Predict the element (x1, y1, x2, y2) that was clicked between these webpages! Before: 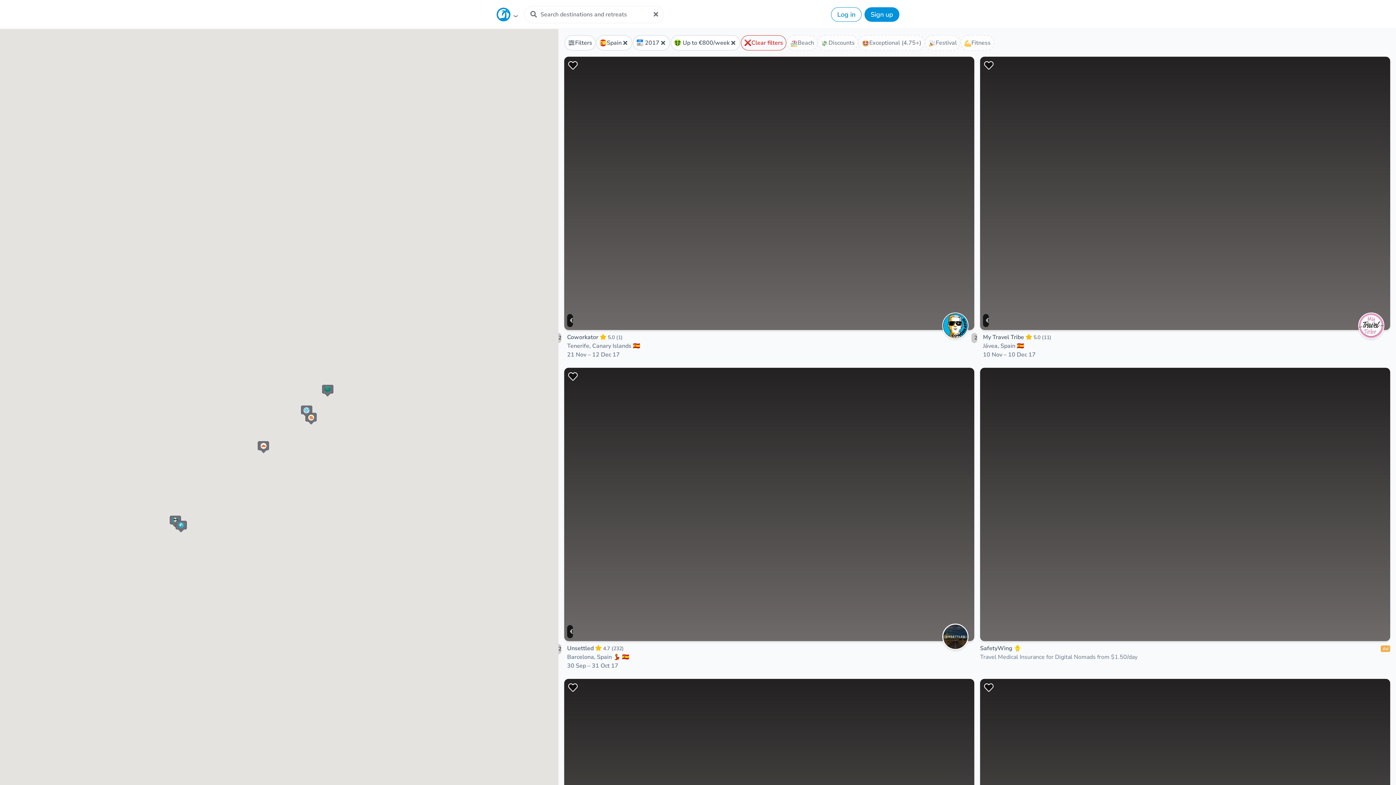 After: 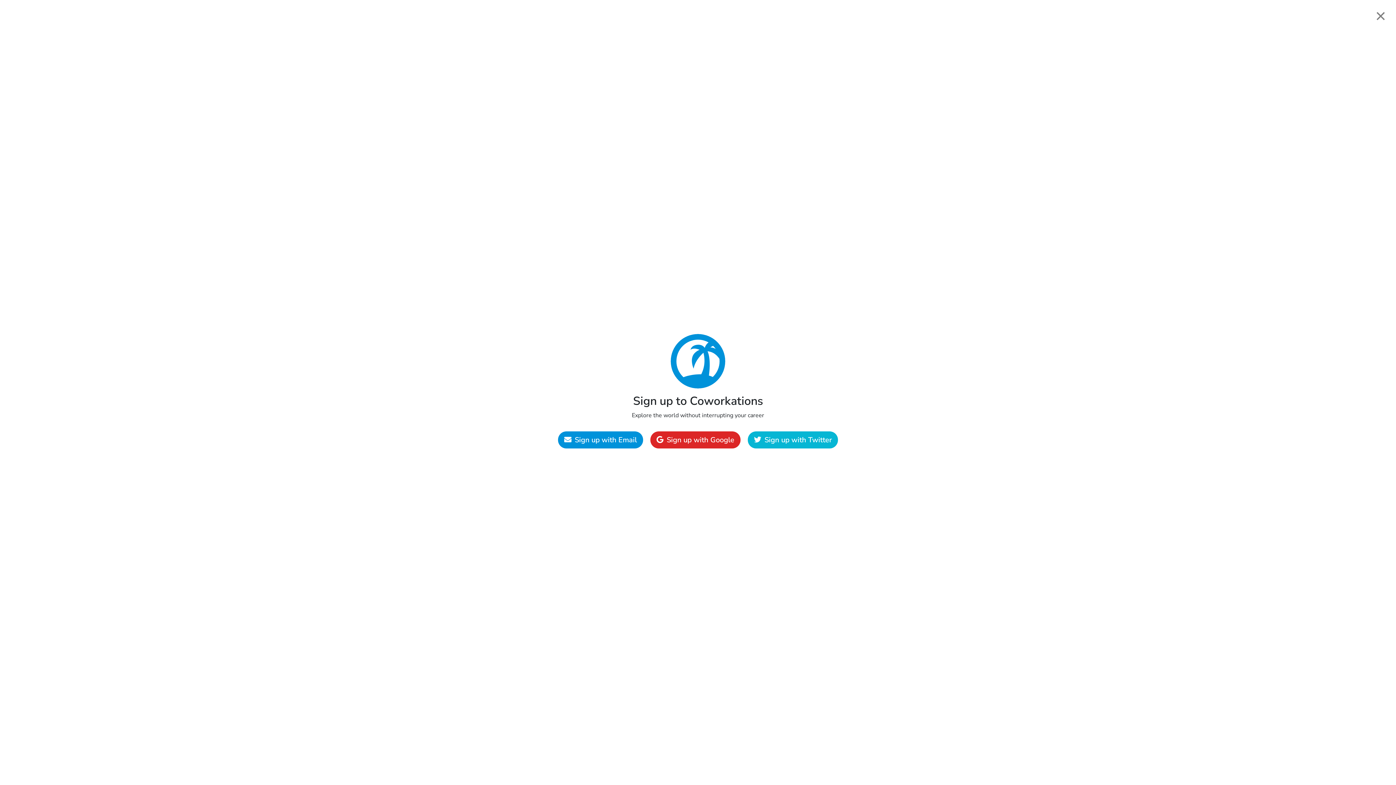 Action: bbox: (565, 369, 580, 384) label: Remove from your favorites